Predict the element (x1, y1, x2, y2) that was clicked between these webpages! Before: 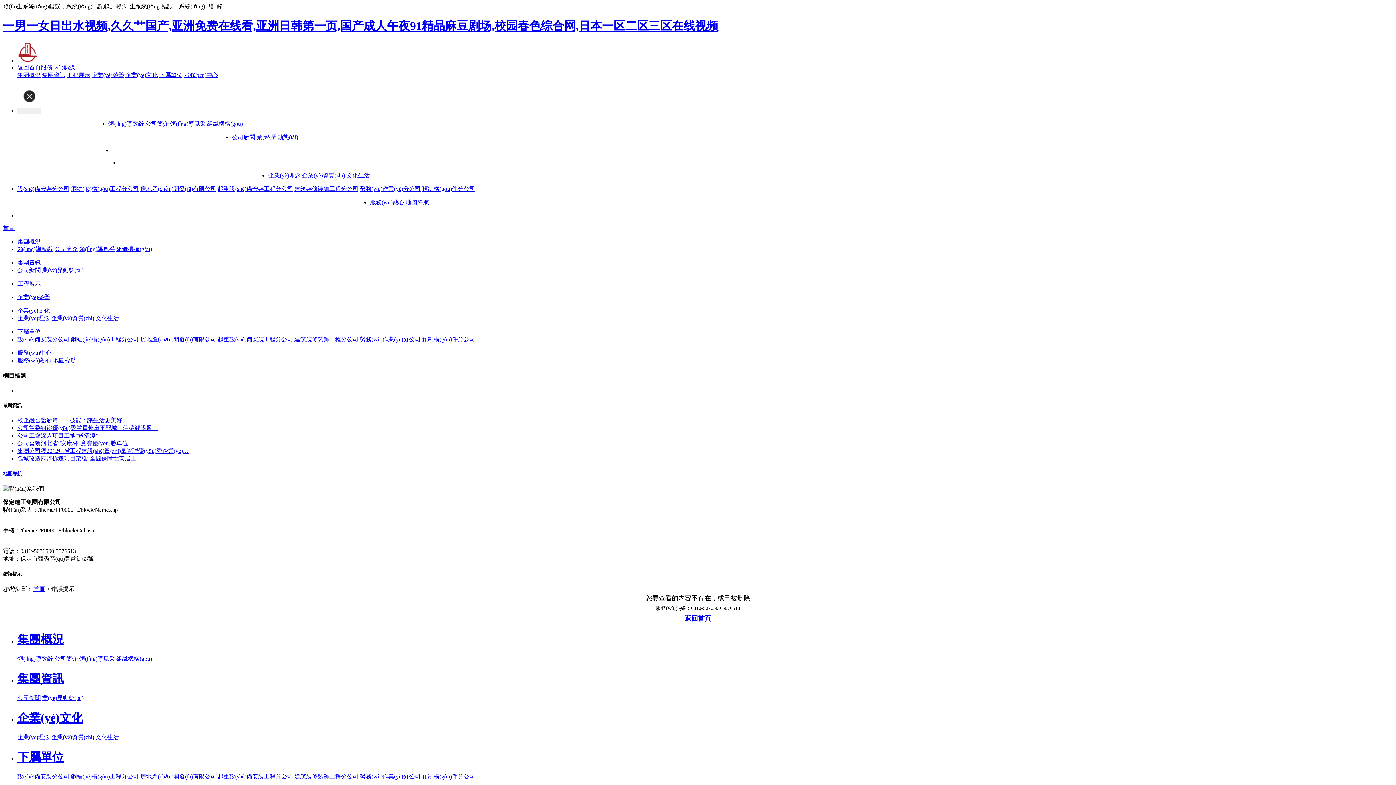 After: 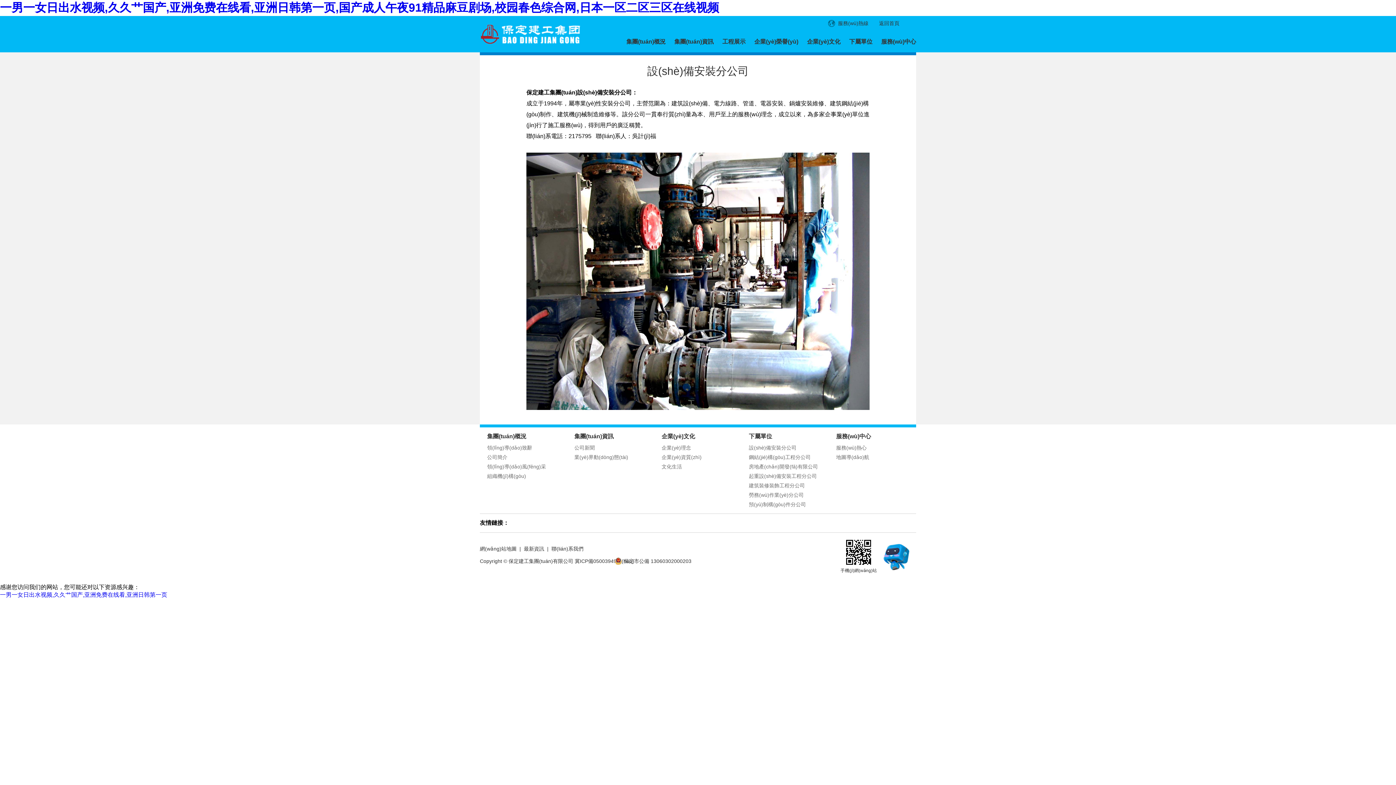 Action: label: 設(shè)備安裝分公司 bbox: (17, 185, 69, 191)